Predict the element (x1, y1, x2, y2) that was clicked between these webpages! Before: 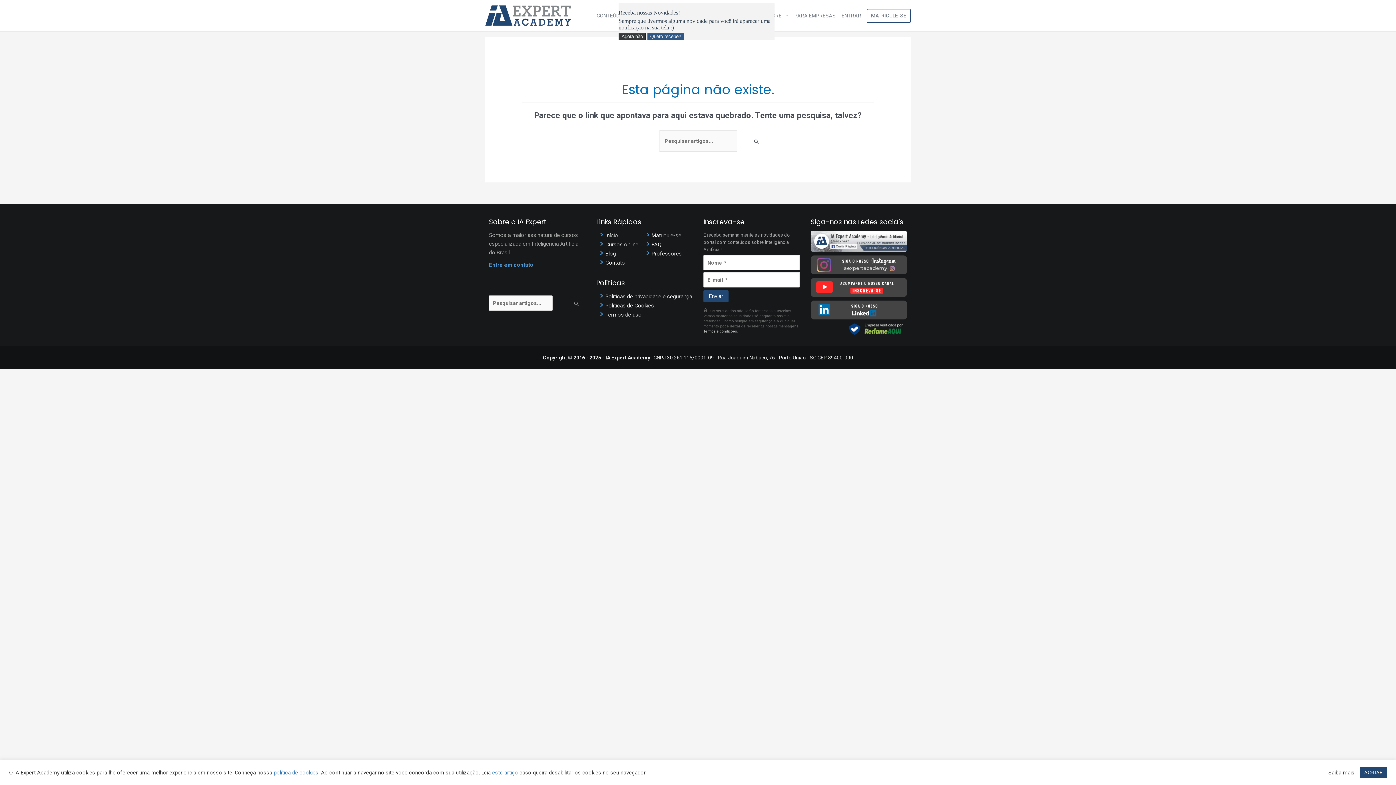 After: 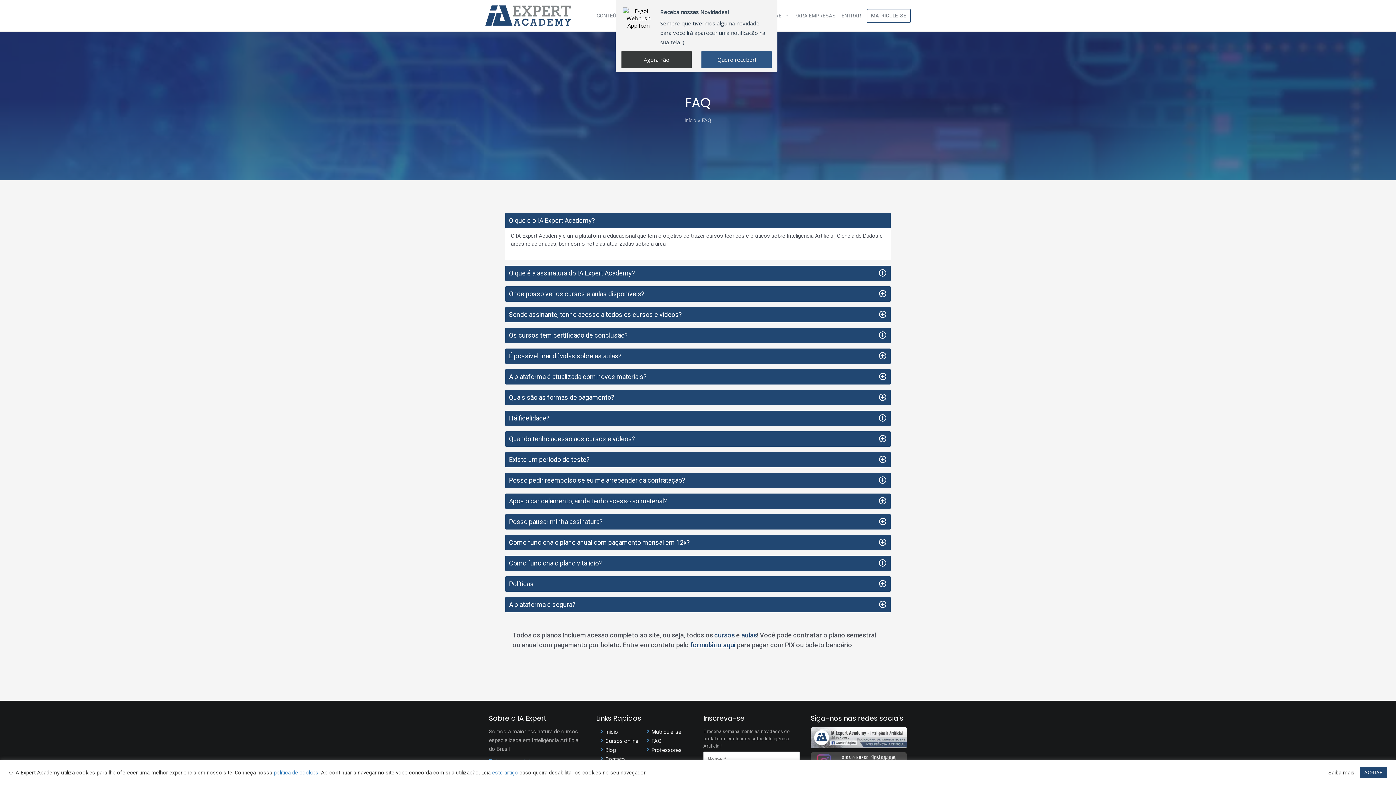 Action: label: FAQ bbox: (649, 241, 661, 247)